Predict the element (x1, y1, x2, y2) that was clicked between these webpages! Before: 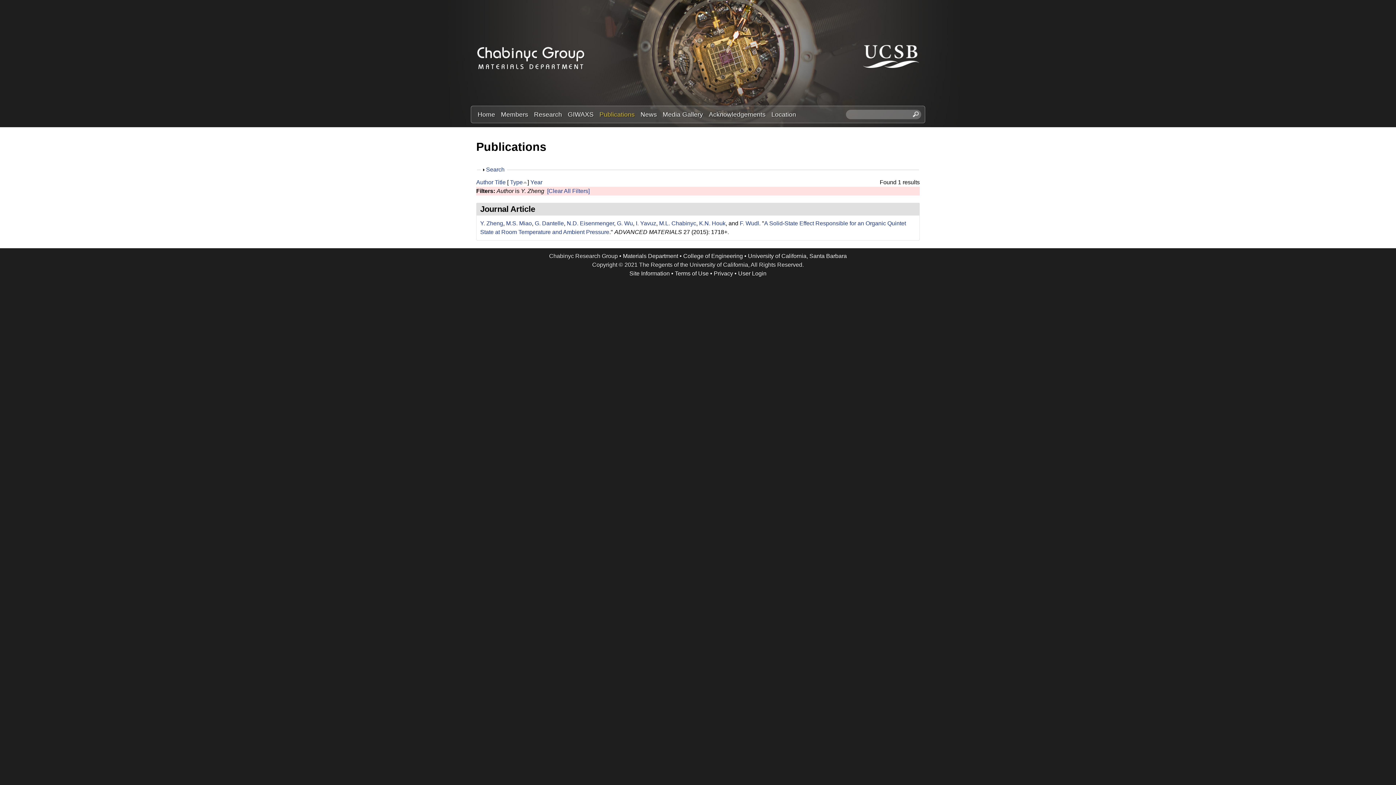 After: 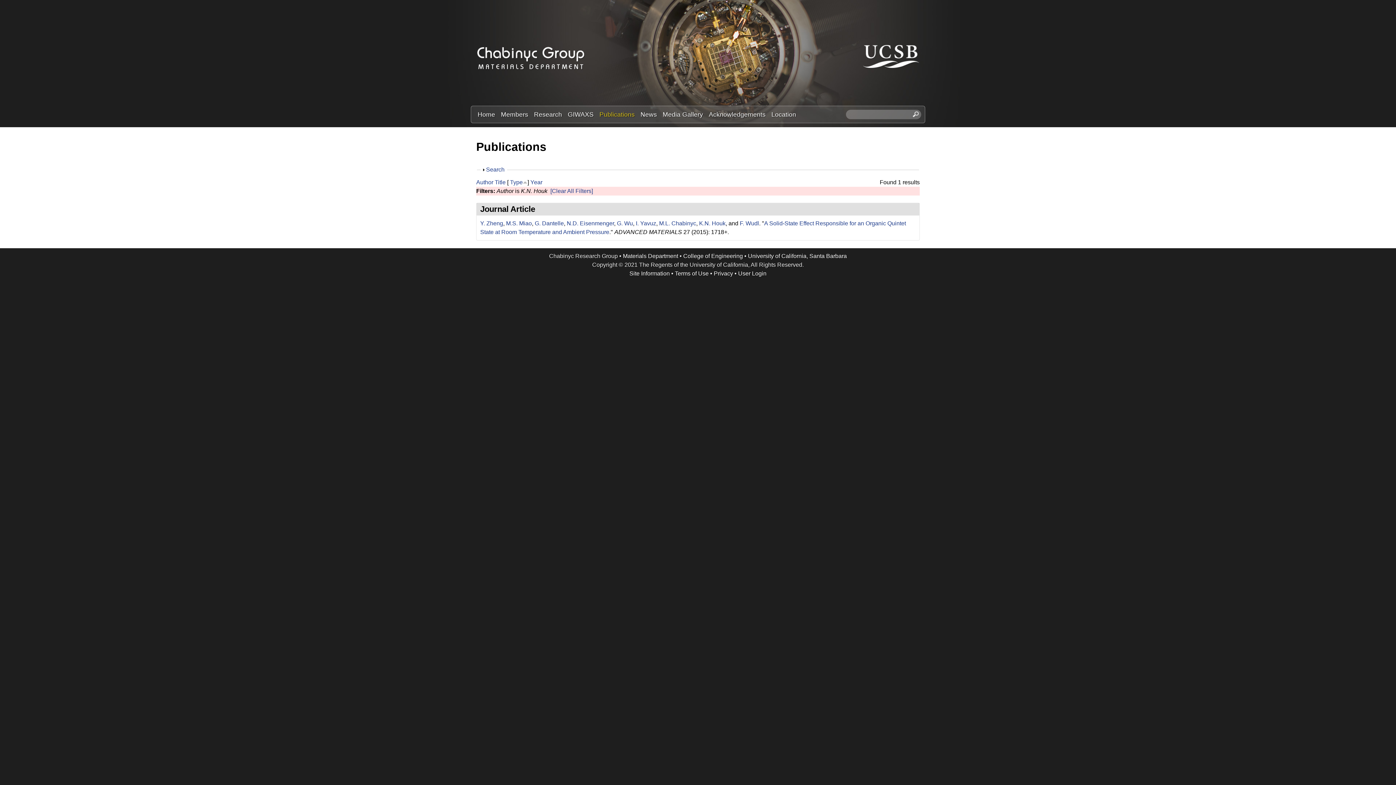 Action: bbox: (699, 220, 725, 226) label: K.N. Houk